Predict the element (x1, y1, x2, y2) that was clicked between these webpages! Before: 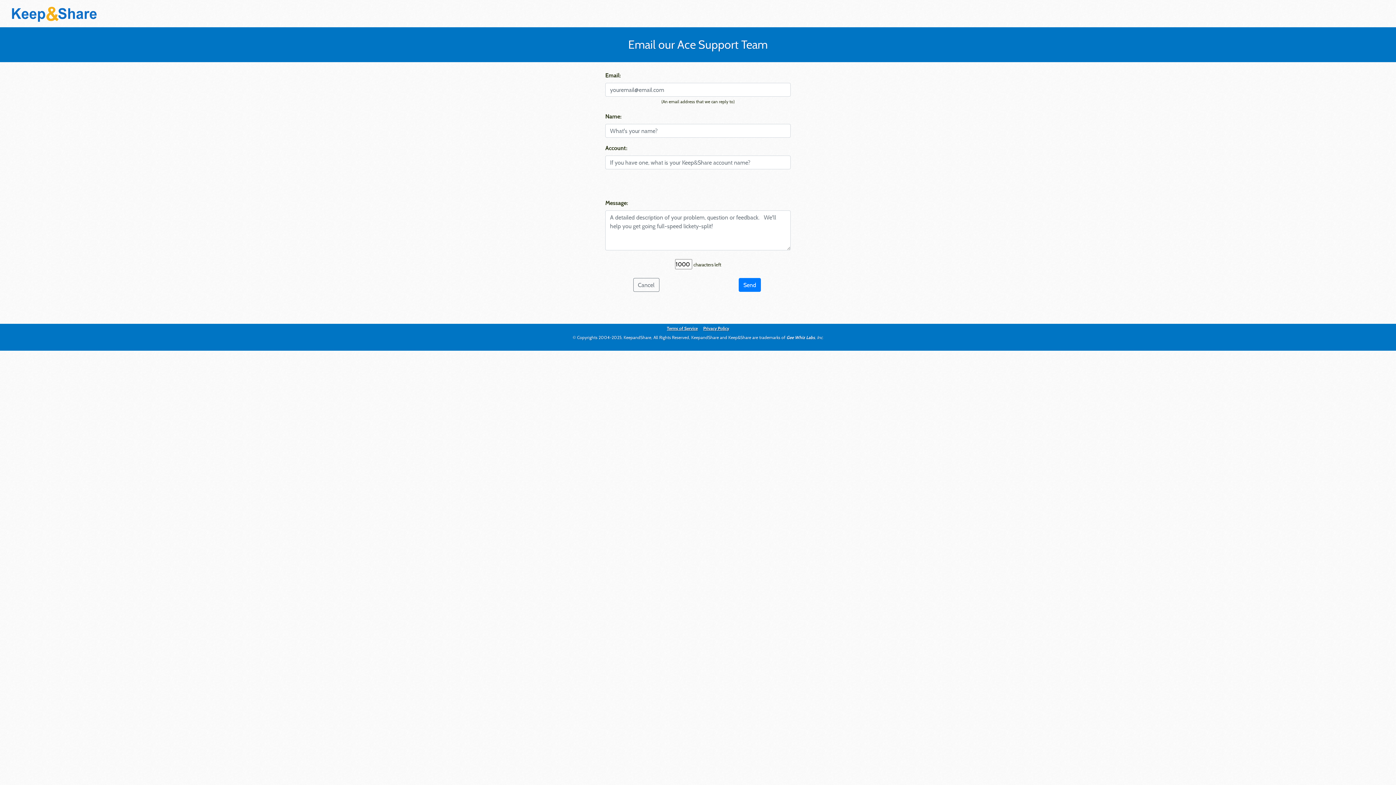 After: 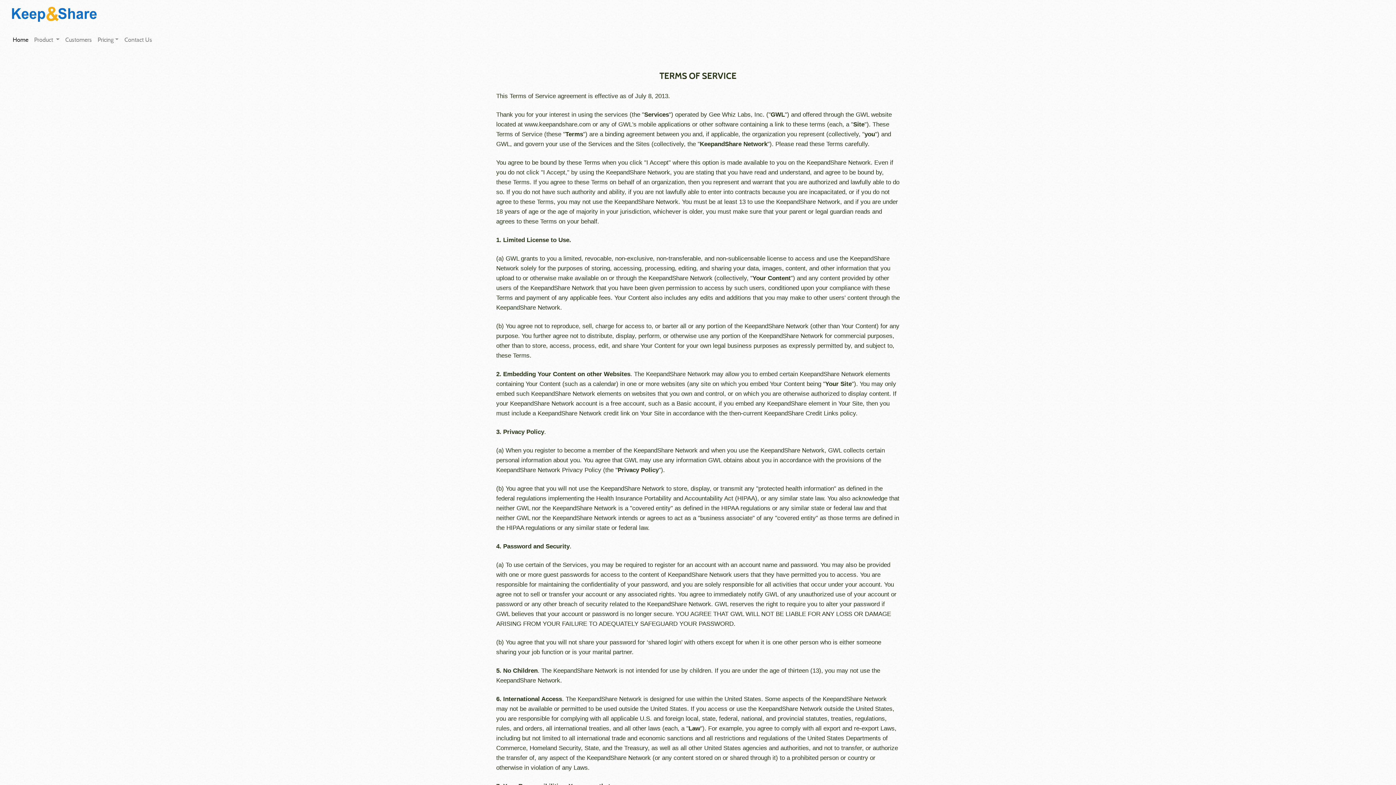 Action: bbox: (667, 325, 698, 331) label: Terms of Service